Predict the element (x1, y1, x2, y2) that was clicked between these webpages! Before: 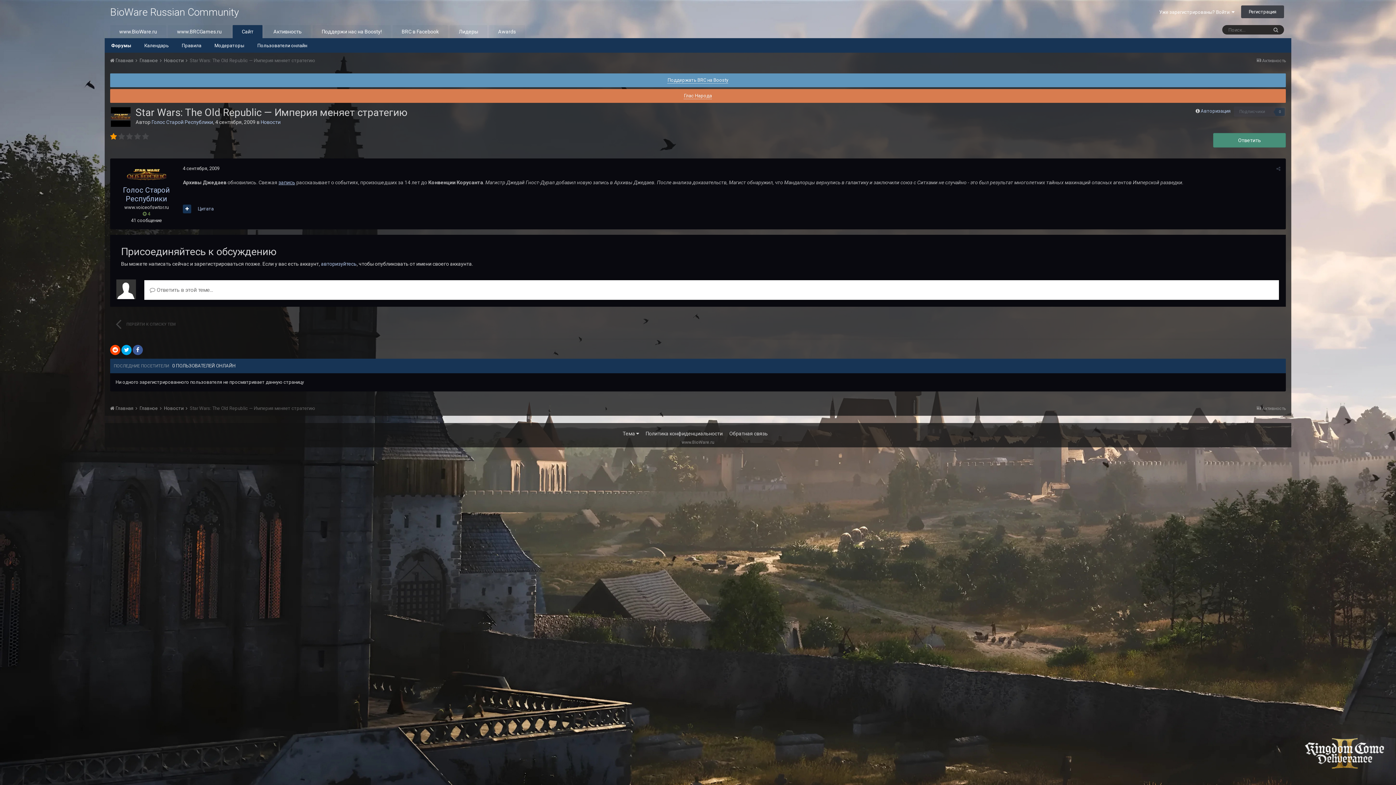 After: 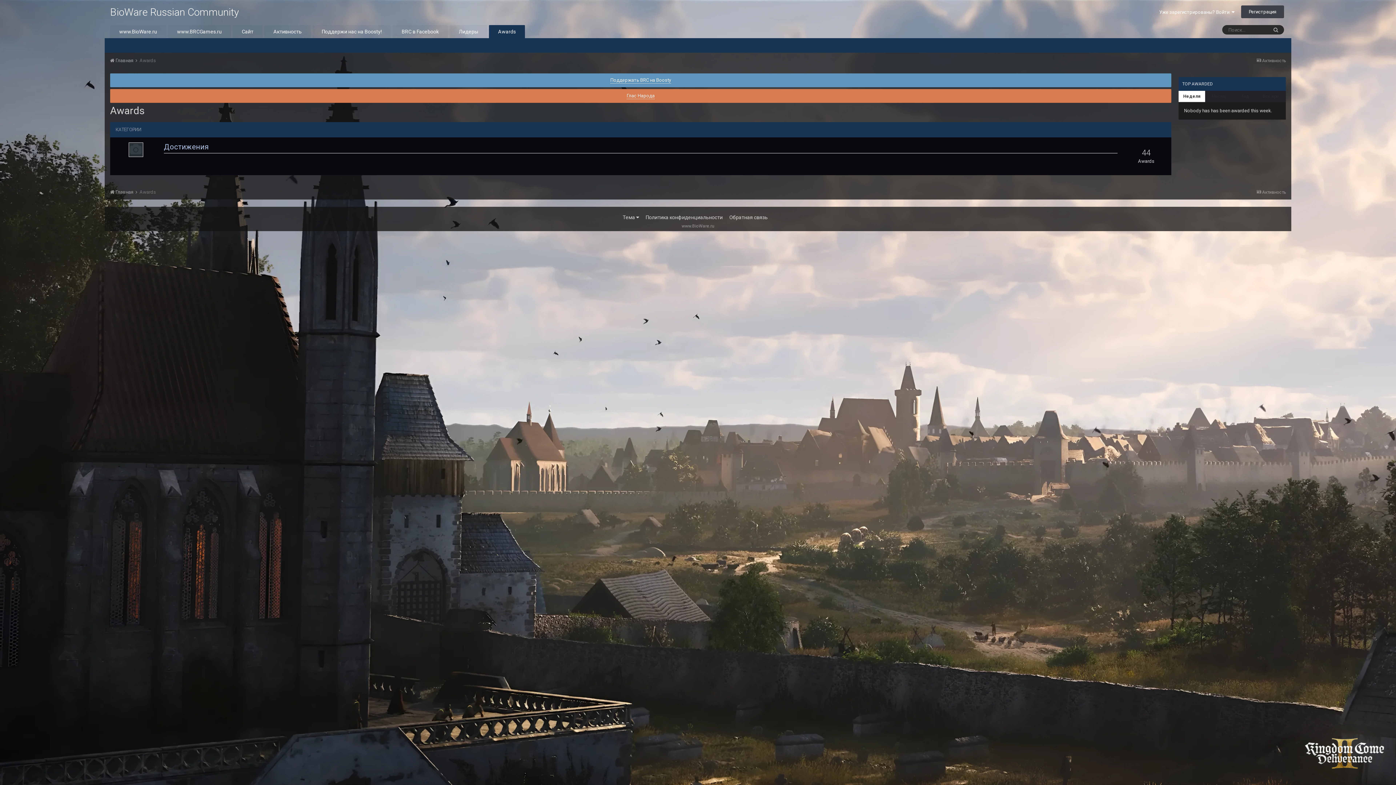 Action: label: Awards bbox: (489, 25, 525, 38)